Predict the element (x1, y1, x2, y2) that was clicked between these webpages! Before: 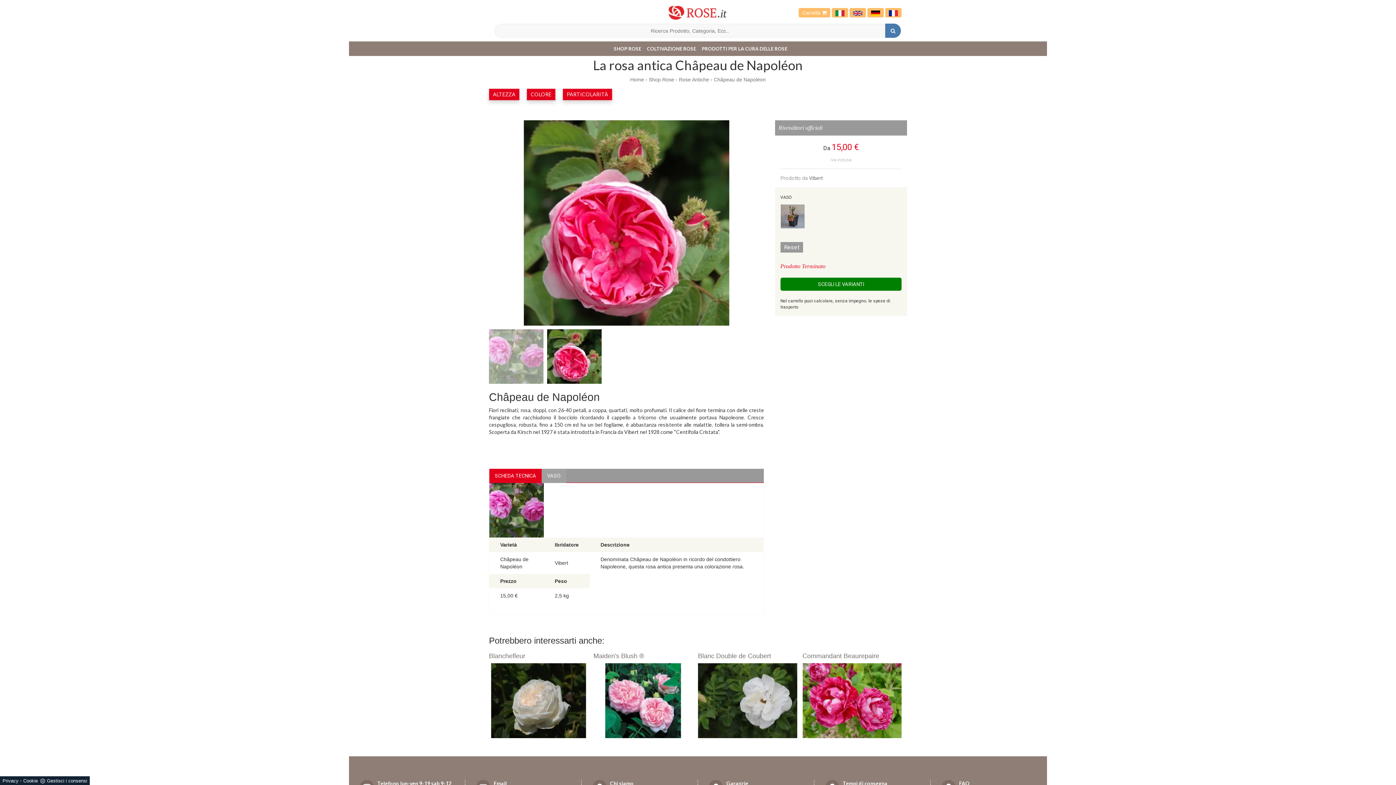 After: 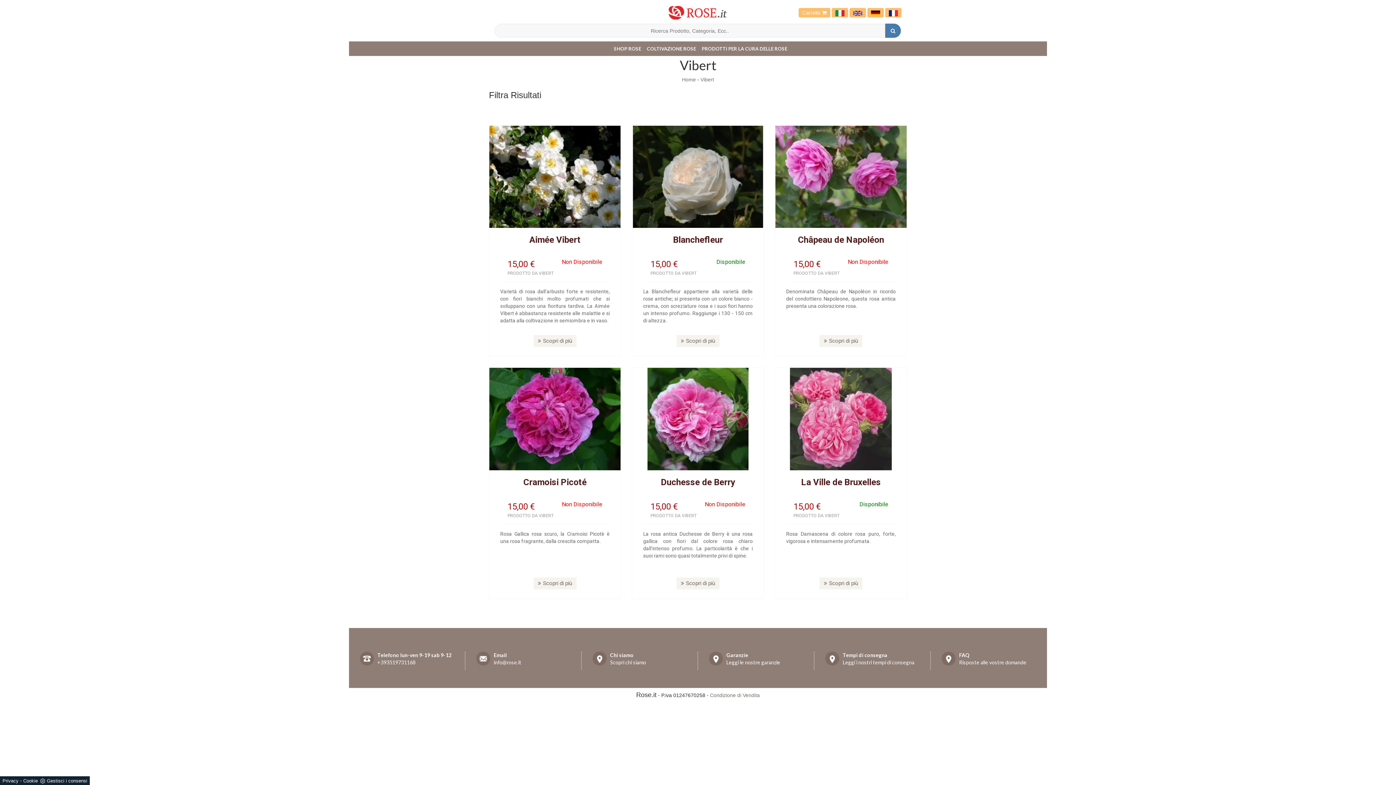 Action: label: Vibert bbox: (809, 175, 823, 181)